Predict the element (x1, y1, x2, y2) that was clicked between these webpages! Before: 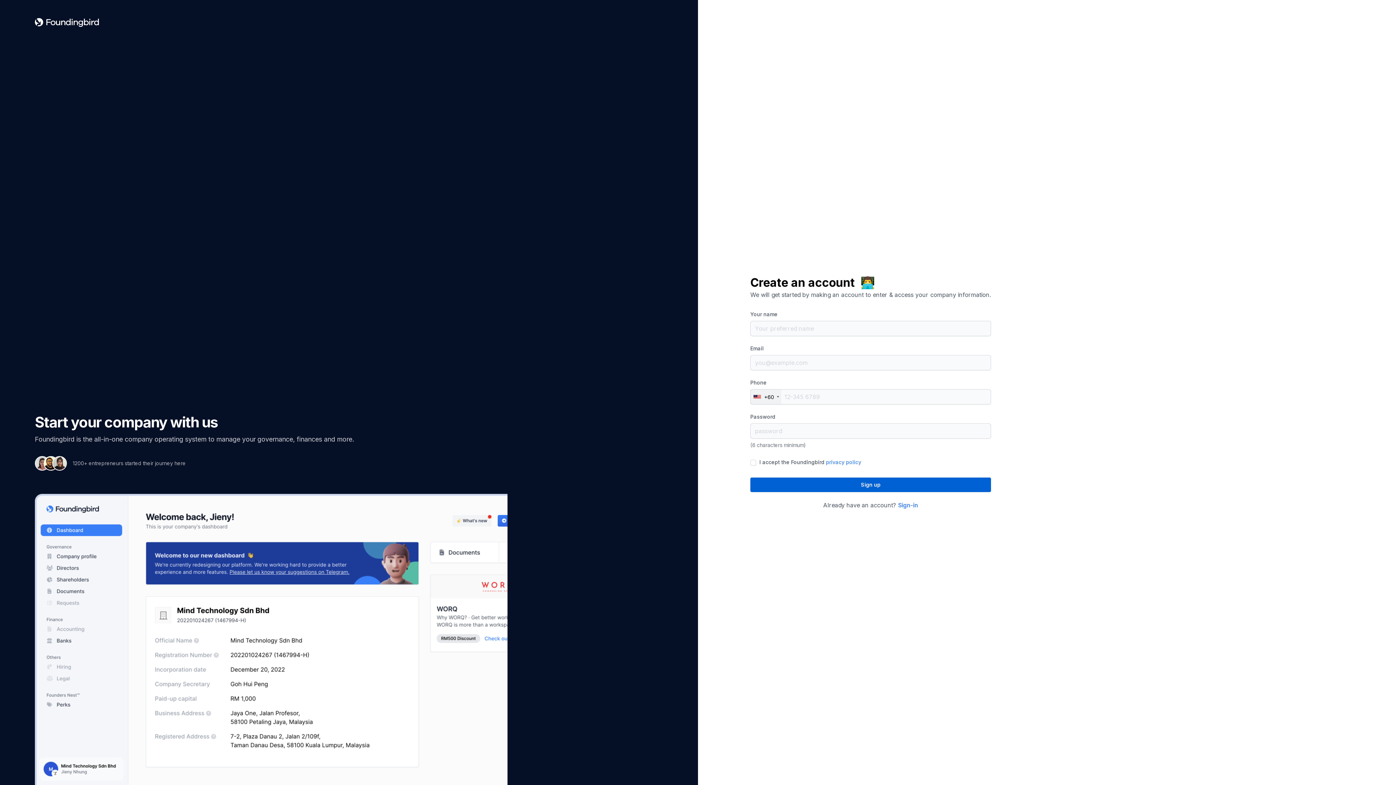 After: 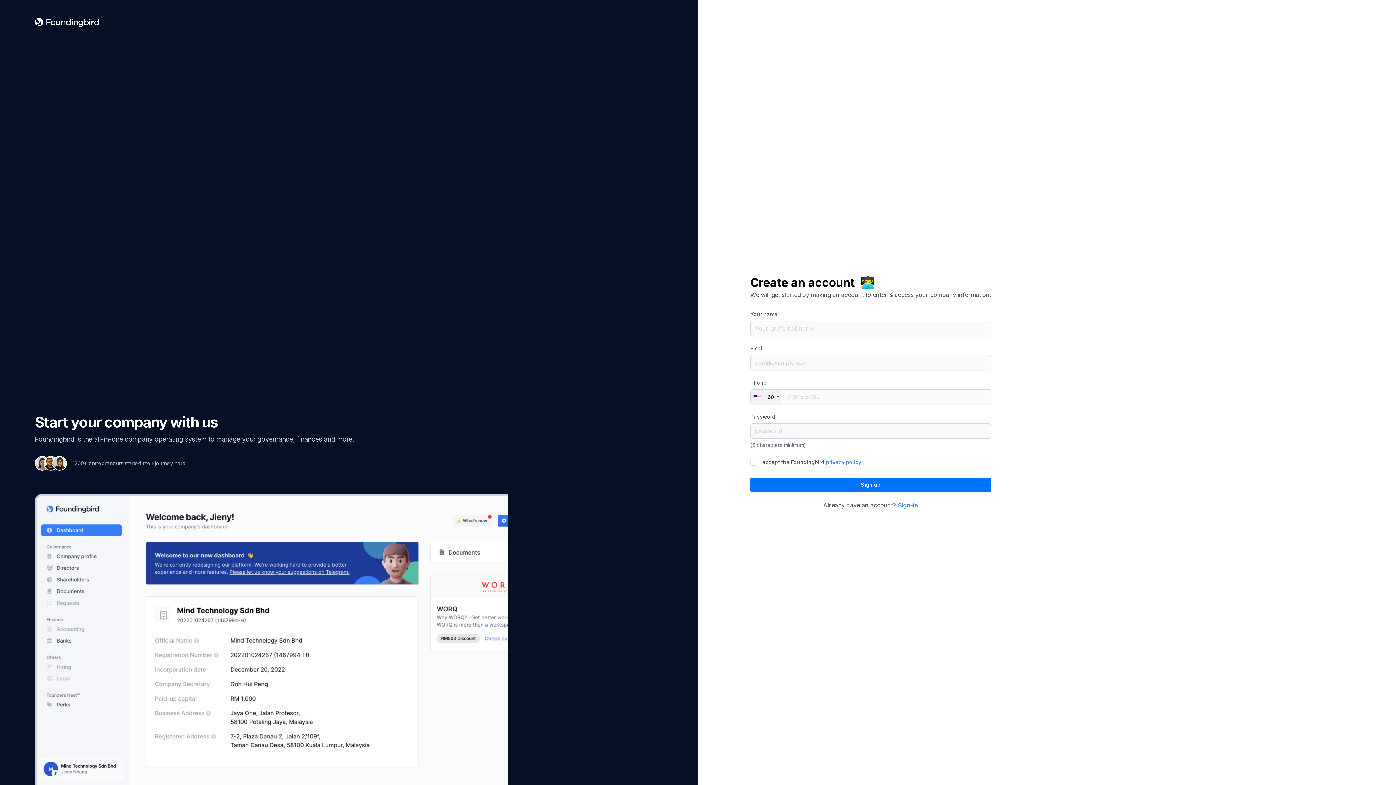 Action: label: Sign up bbox: (750, 477, 991, 492)